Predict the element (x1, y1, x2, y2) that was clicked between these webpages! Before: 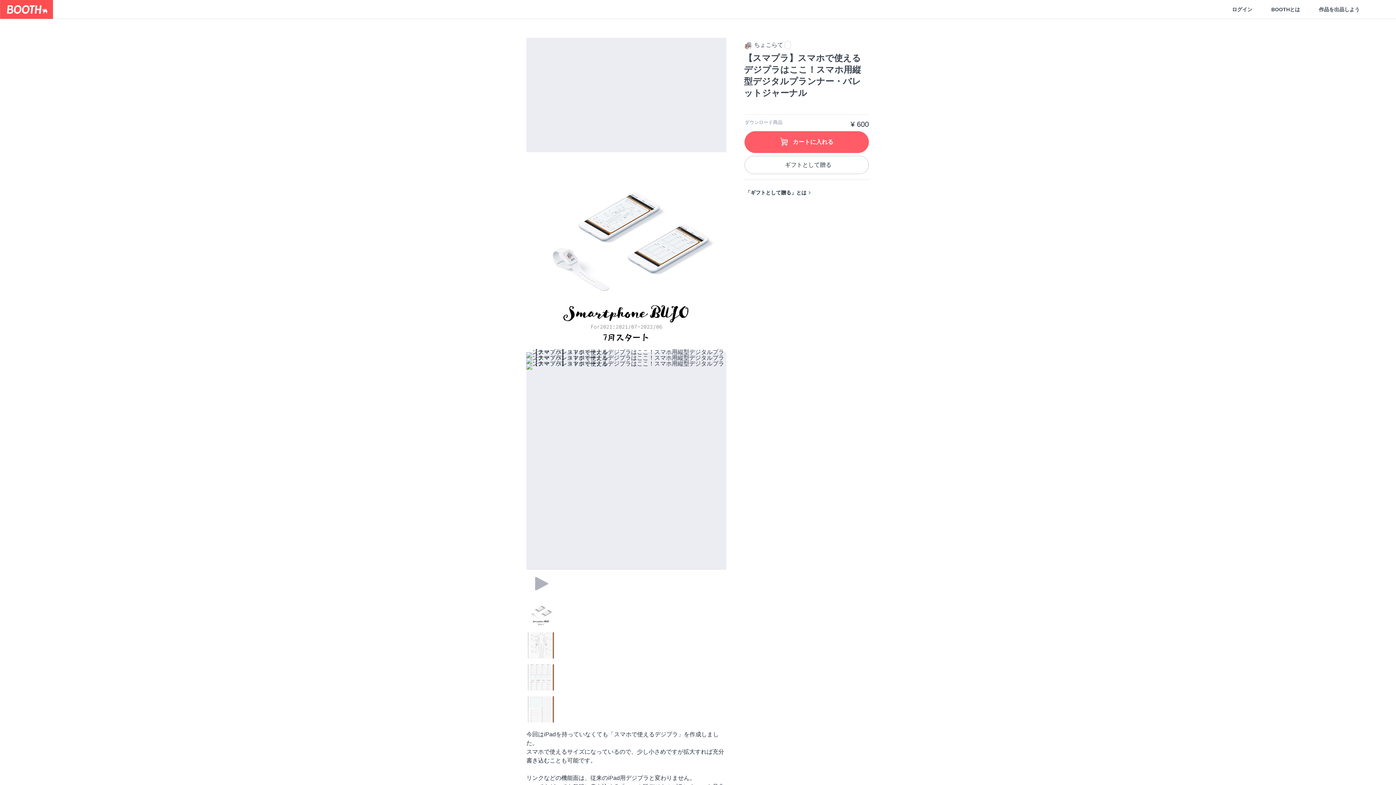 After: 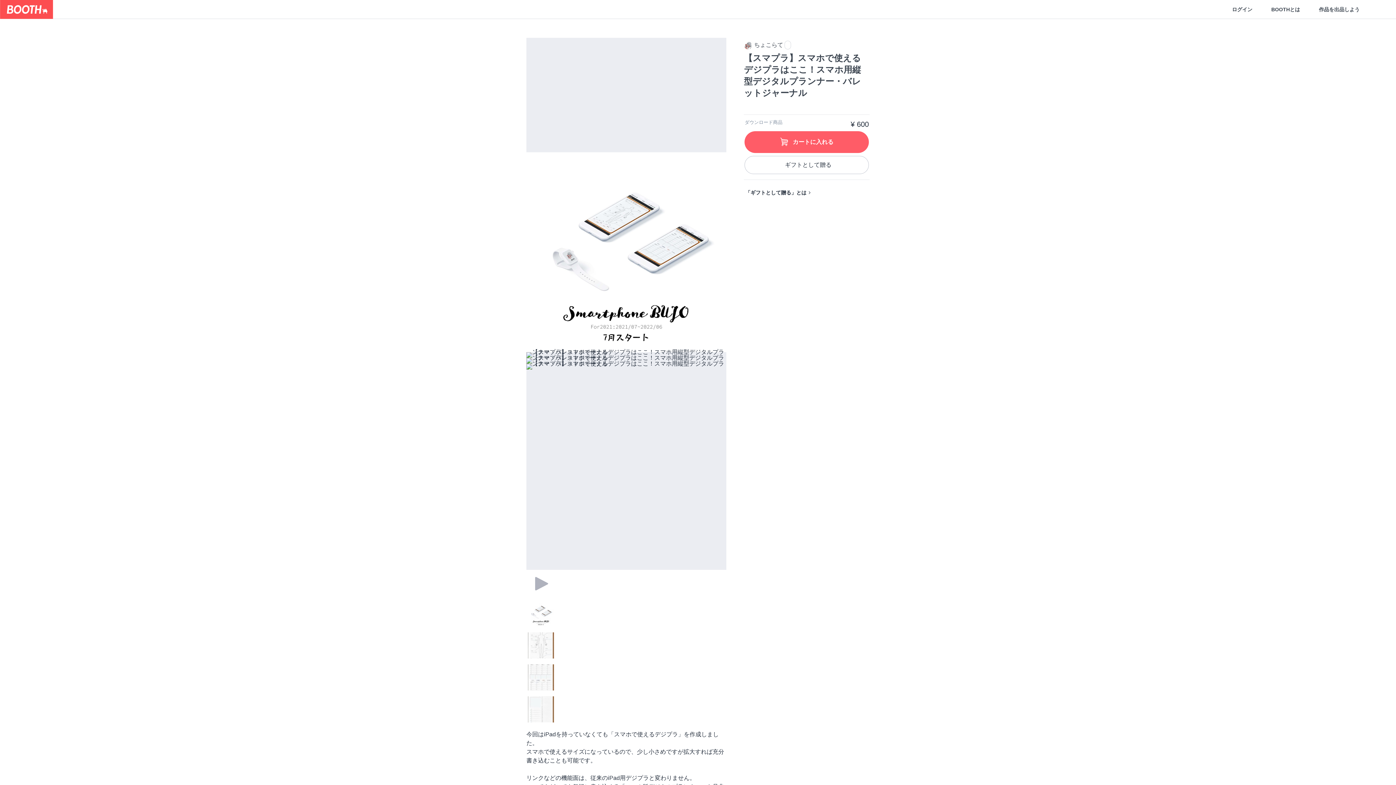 Action: bbox: (526, 570, 726, 599)